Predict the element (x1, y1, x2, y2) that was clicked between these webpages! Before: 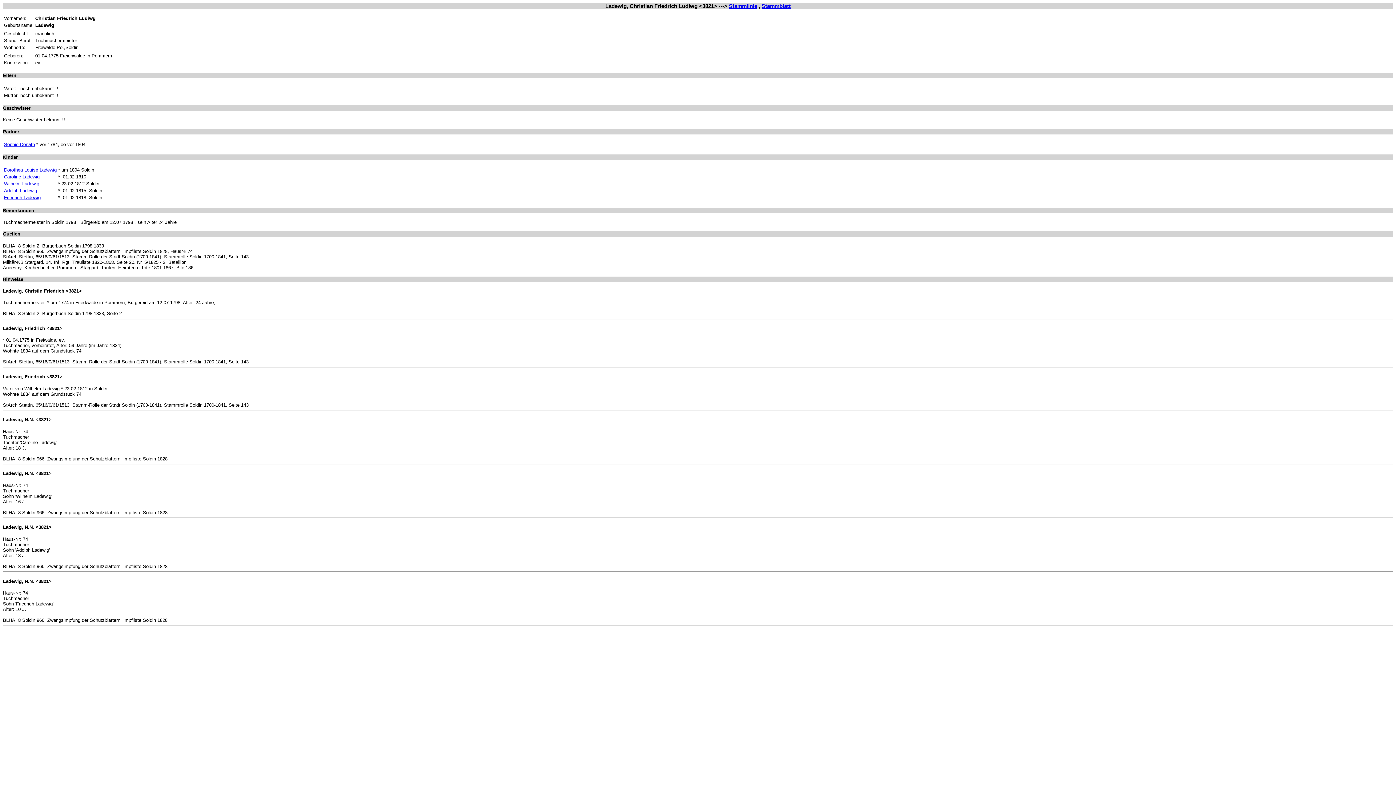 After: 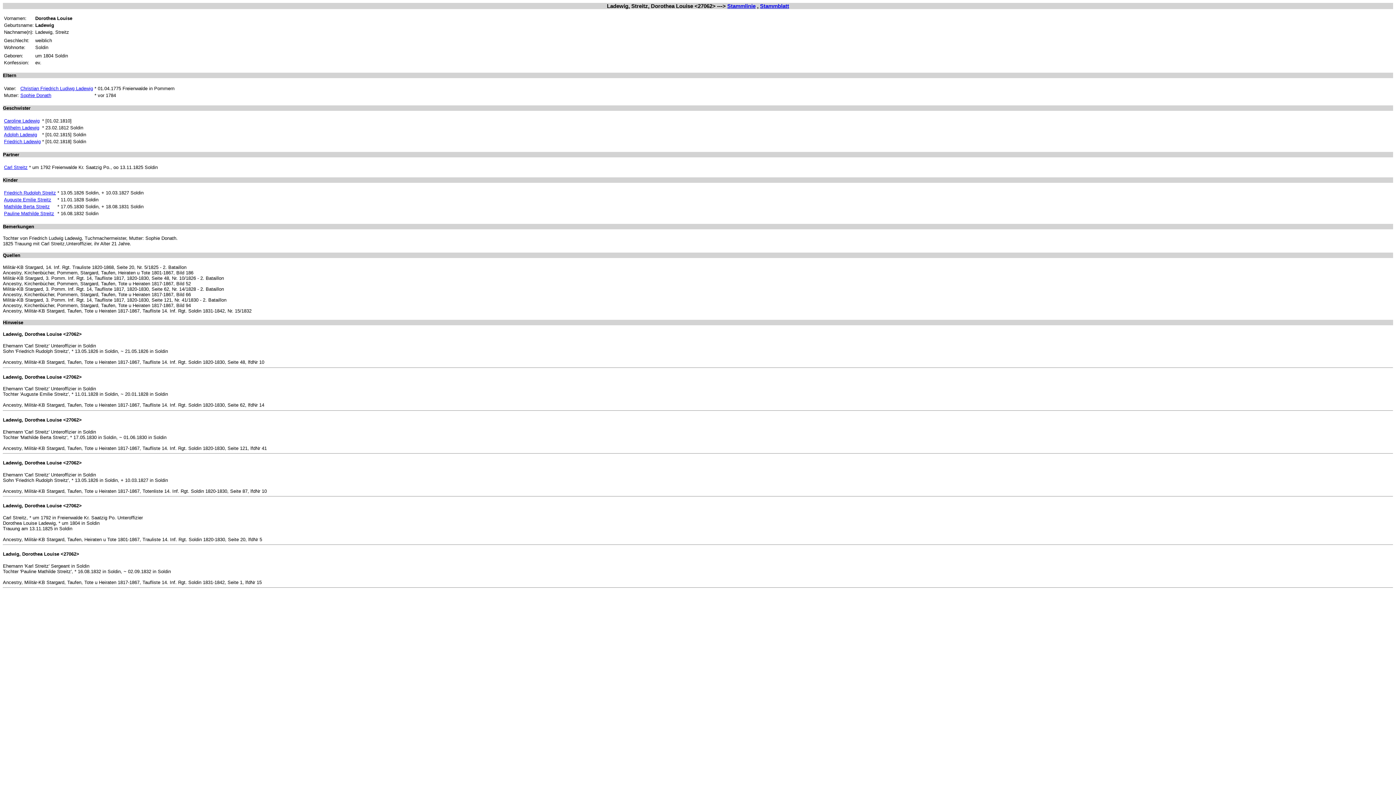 Action: bbox: (4, 167, 56, 172) label: Dorothea Louise Ladewig